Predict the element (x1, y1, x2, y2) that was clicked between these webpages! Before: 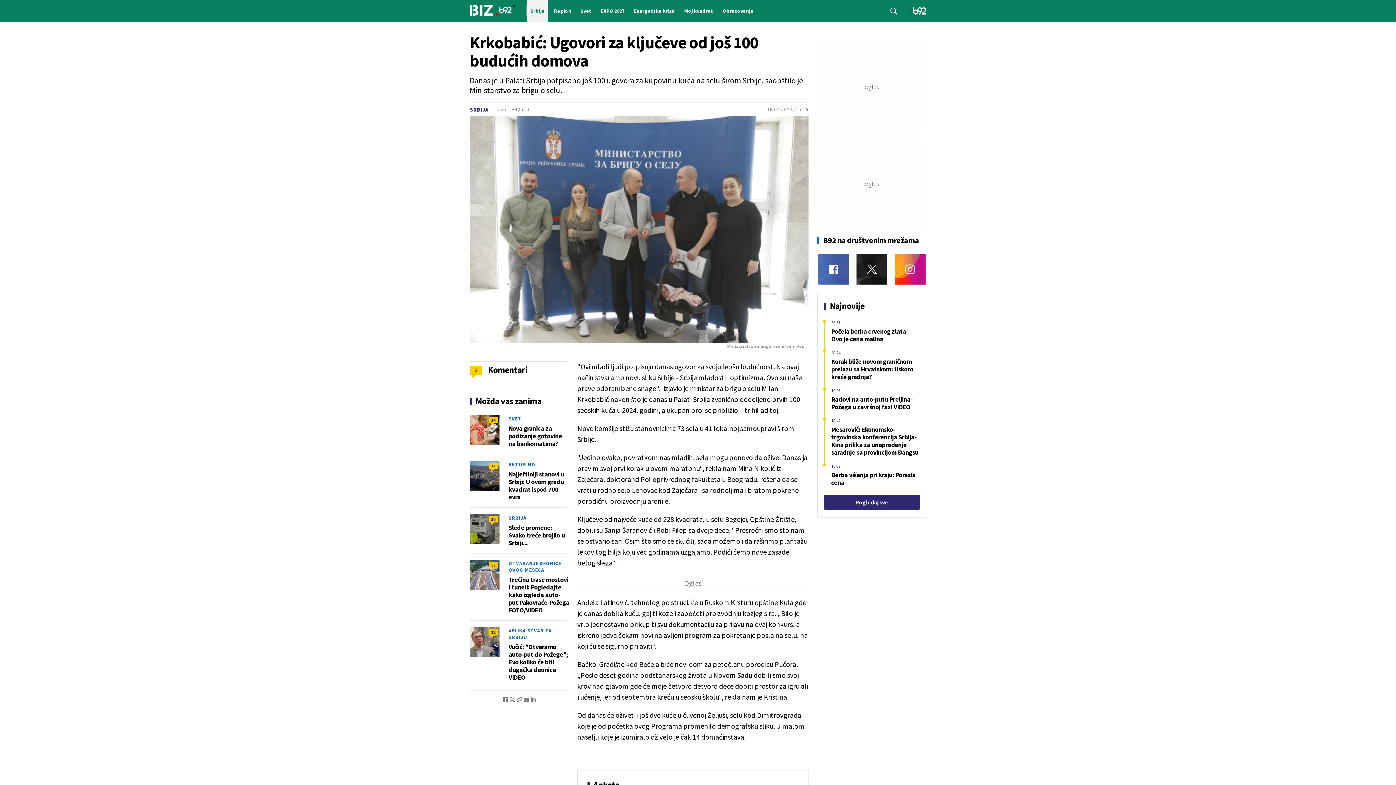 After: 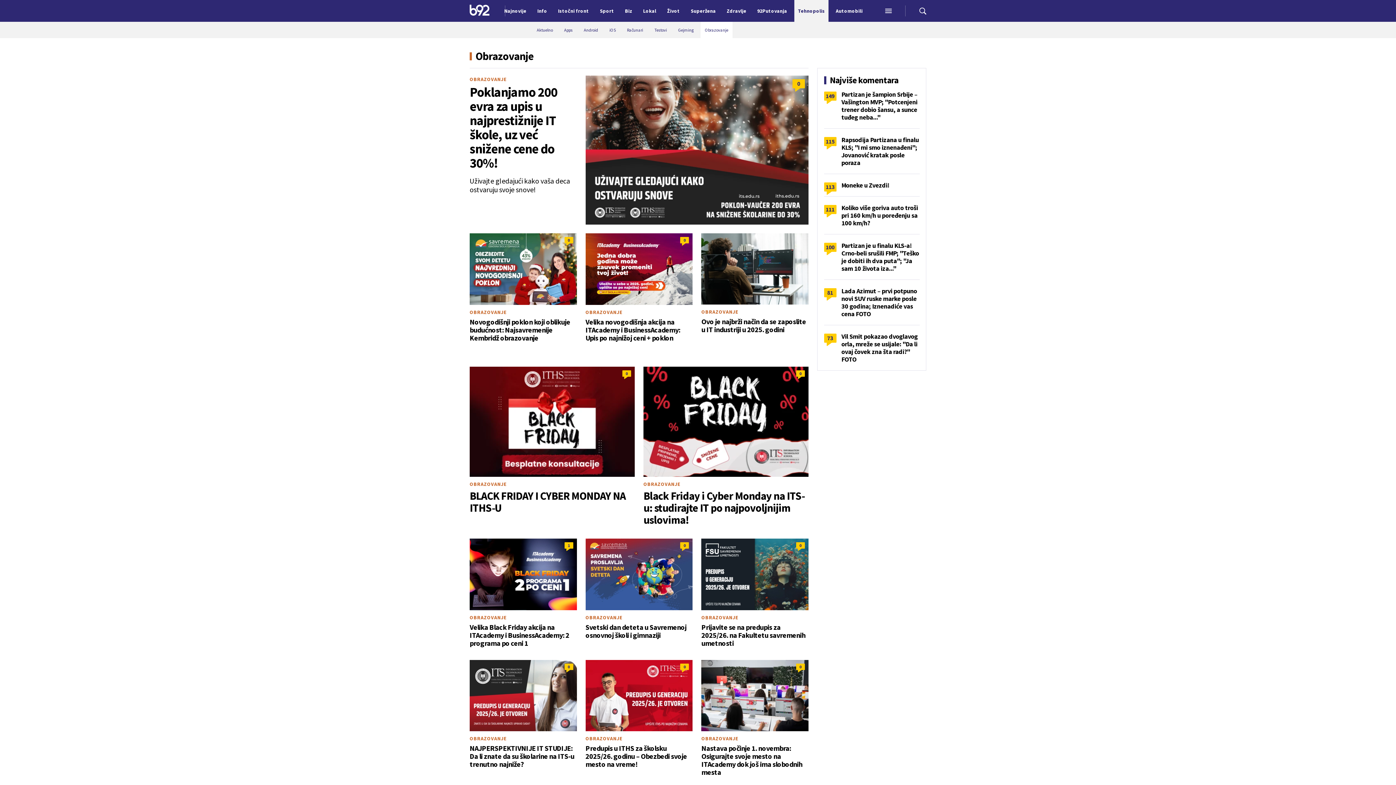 Action: label: Obrazovanje bbox: (719, 0, 757, 21)